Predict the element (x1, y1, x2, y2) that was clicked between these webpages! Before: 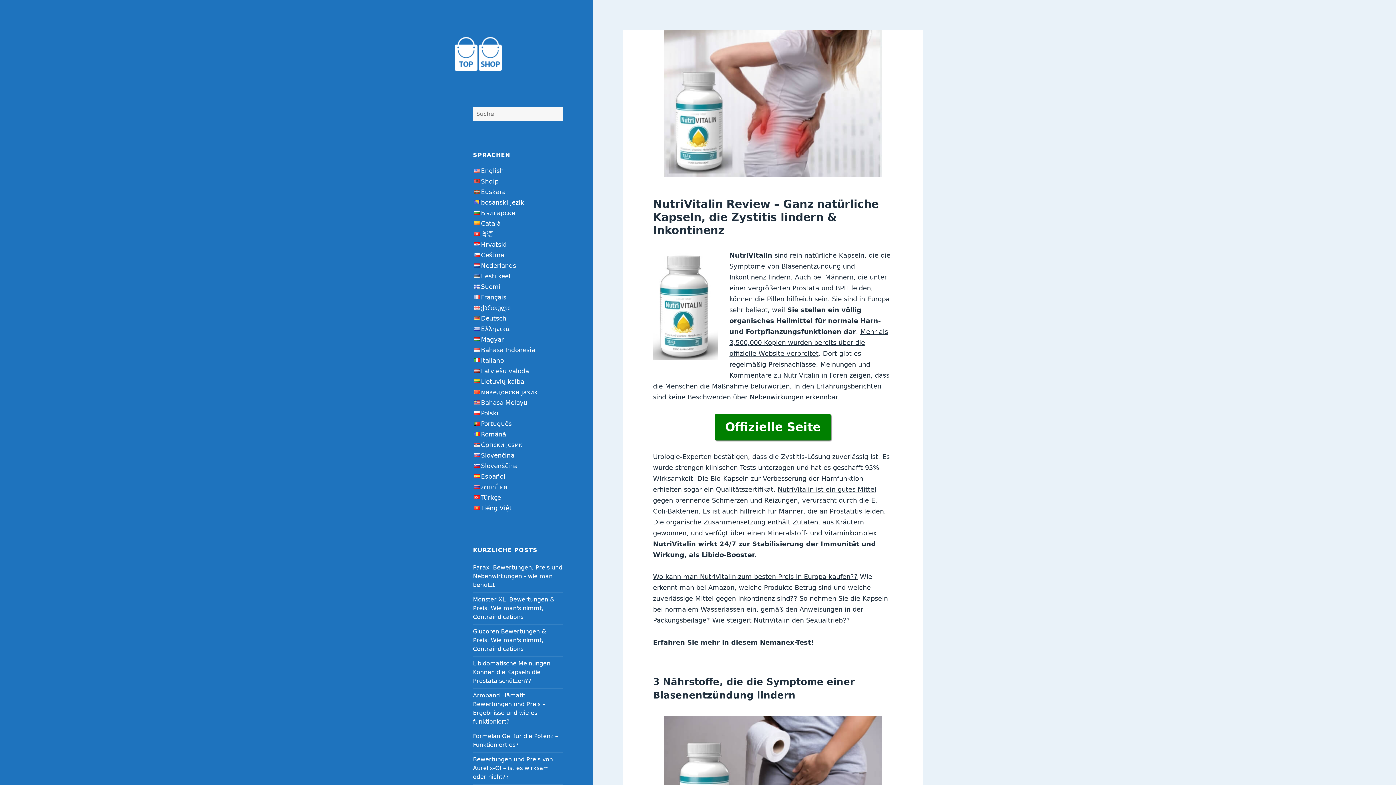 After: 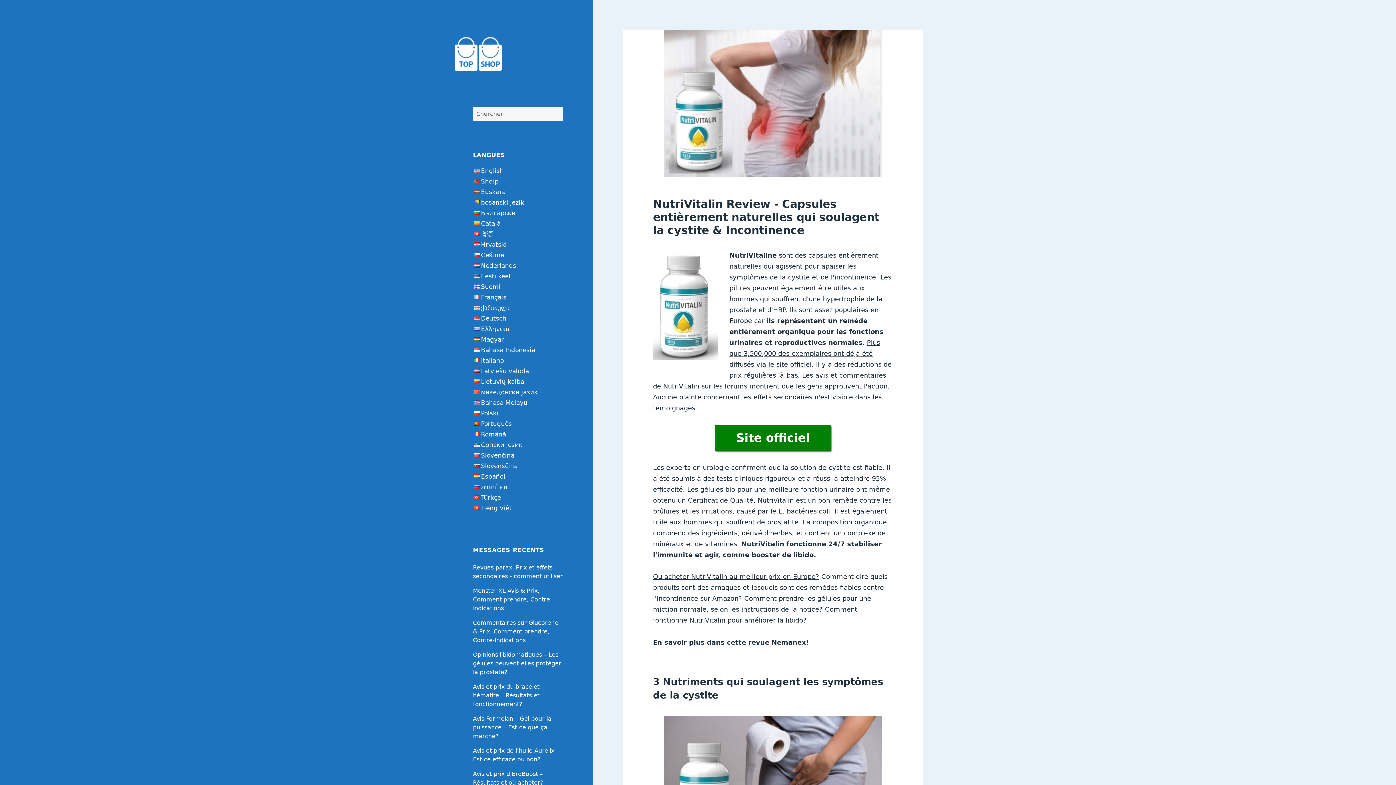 Action: bbox: (473, 294, 481, 299)